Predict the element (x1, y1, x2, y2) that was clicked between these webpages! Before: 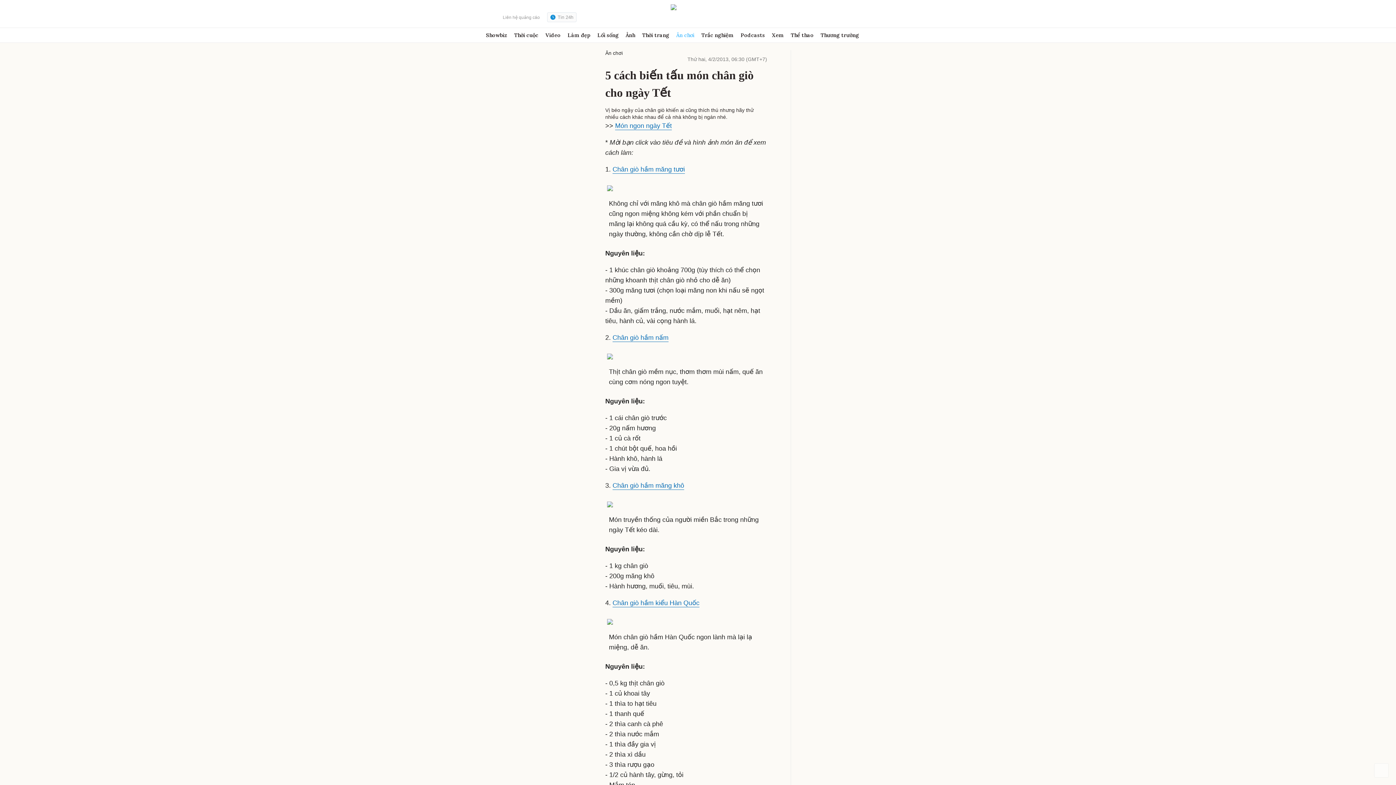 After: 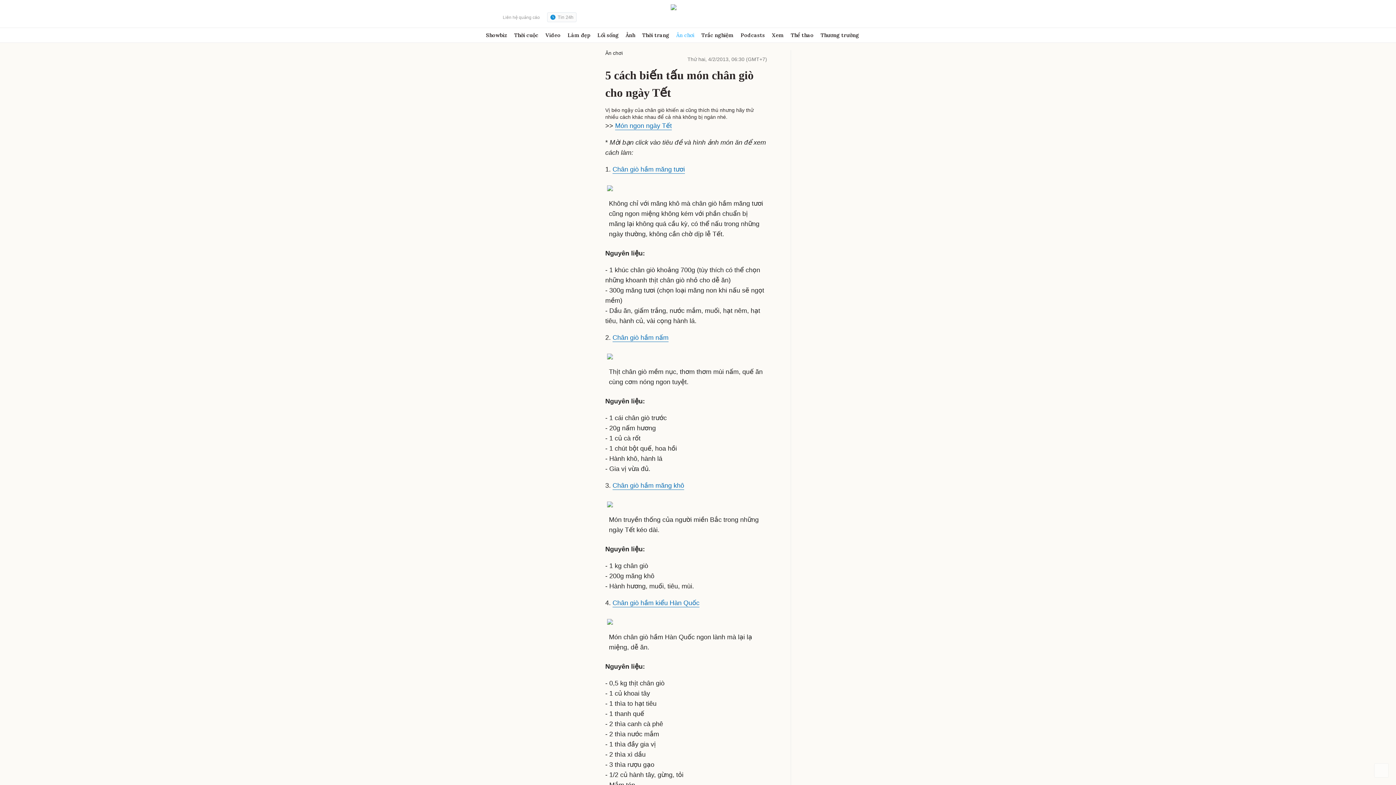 Action: bbox: (496, 124, 605, 130)